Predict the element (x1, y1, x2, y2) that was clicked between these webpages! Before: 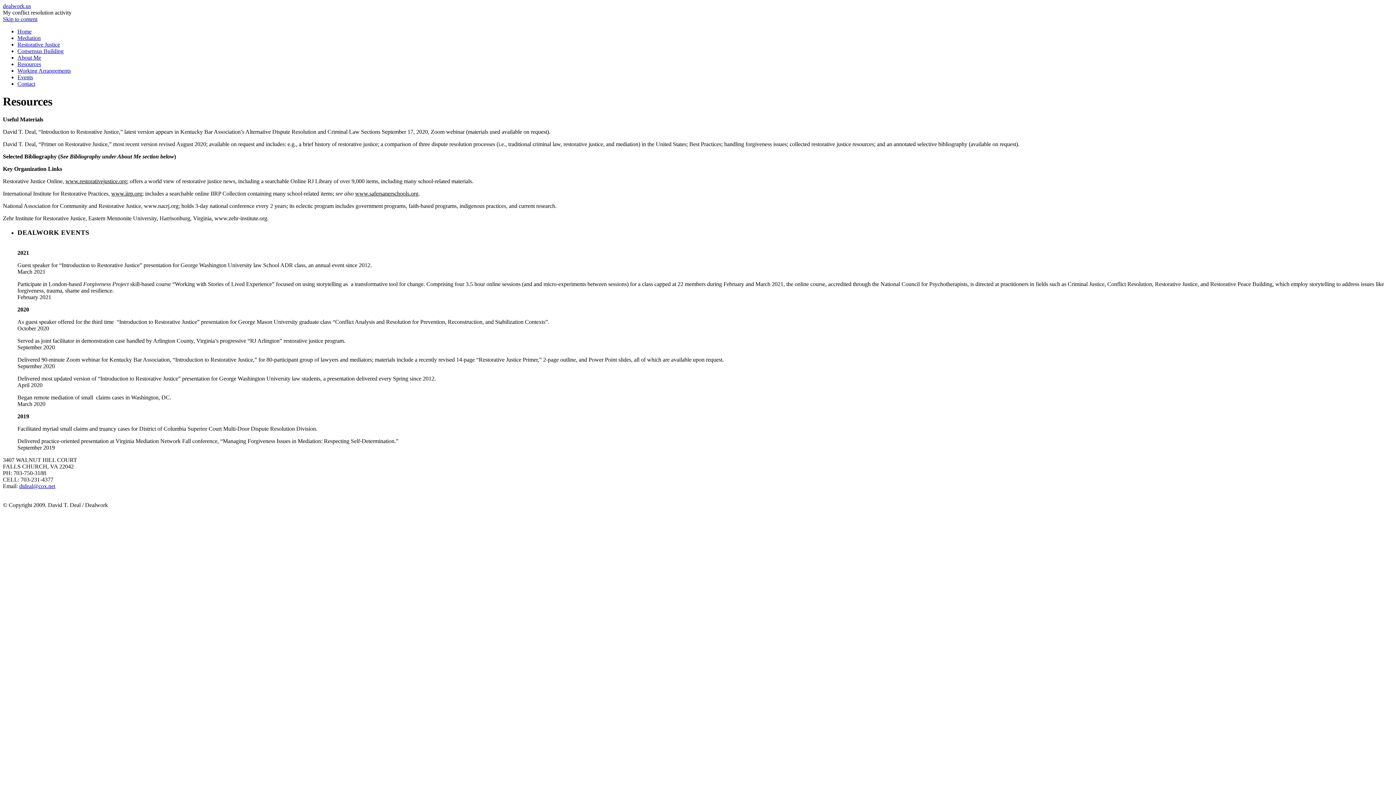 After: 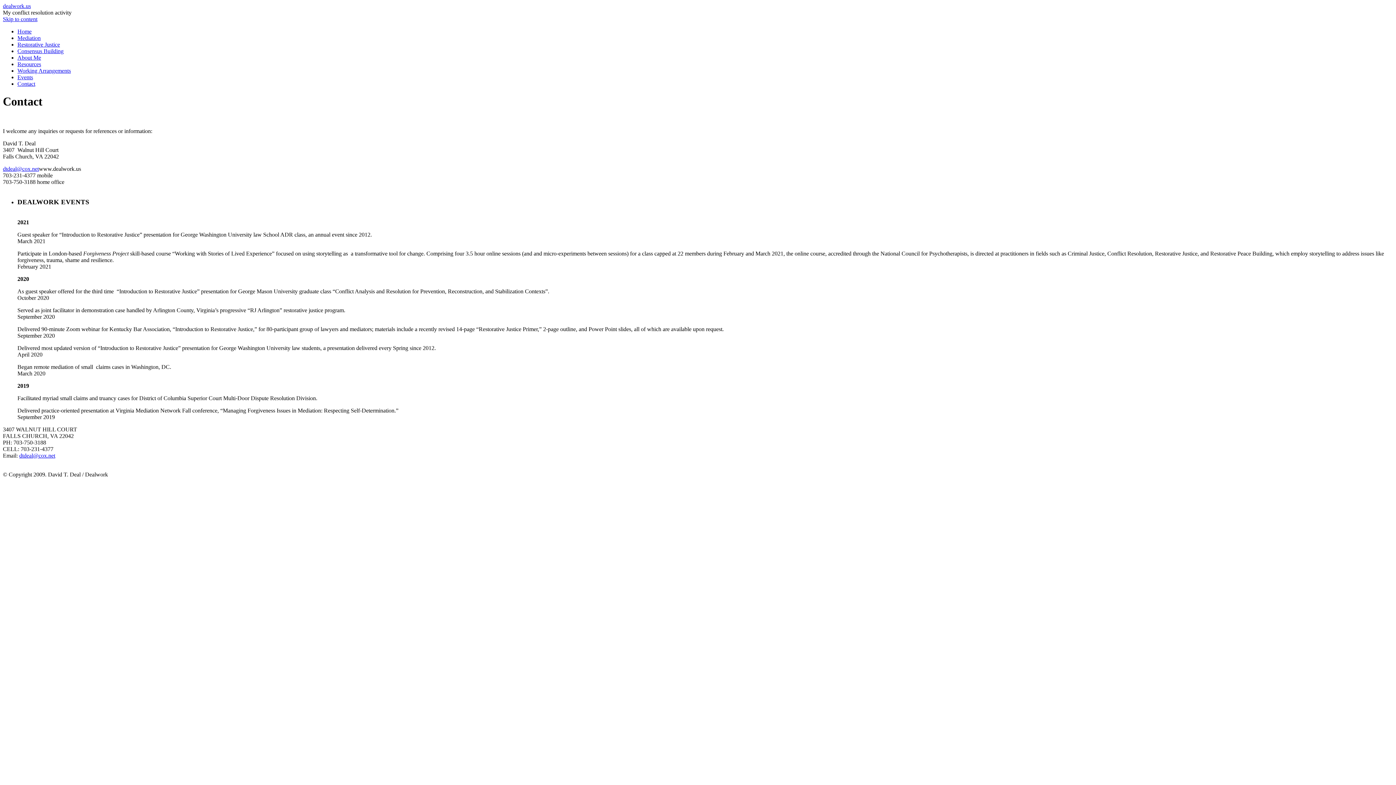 Action: label: Contact bbox: (17, 80, 35, 86)